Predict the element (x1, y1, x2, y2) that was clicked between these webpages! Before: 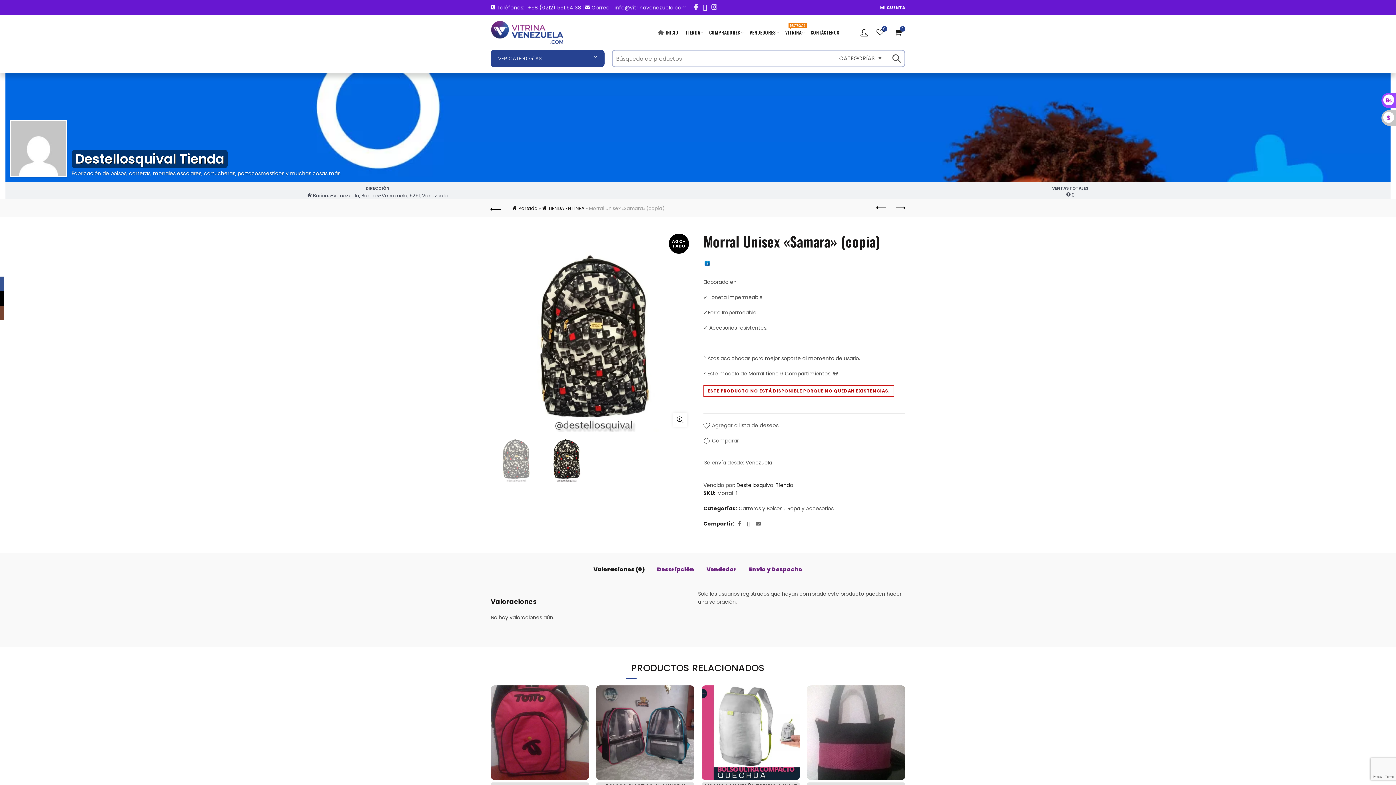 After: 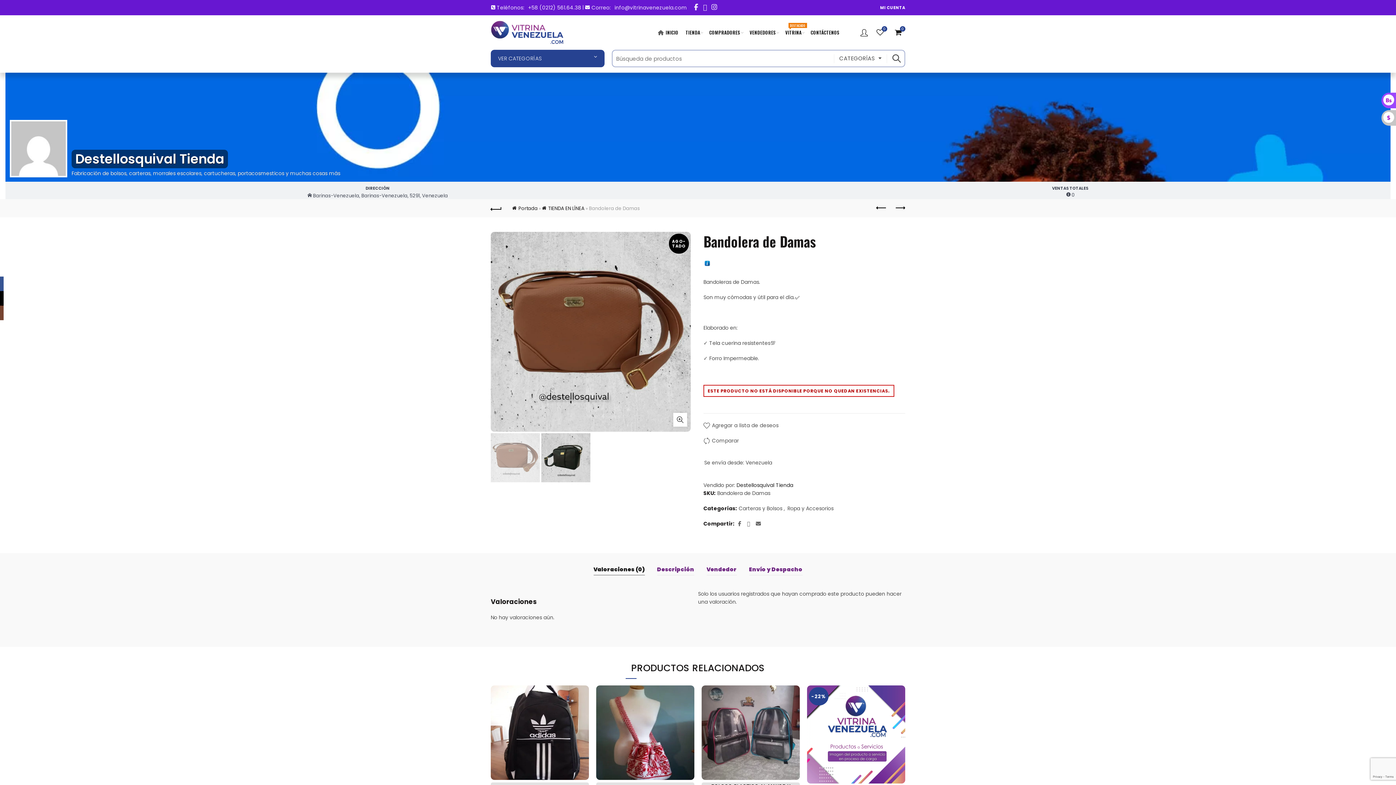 Action: label: El próximo producto bbox: (890, 201, 909, 215)